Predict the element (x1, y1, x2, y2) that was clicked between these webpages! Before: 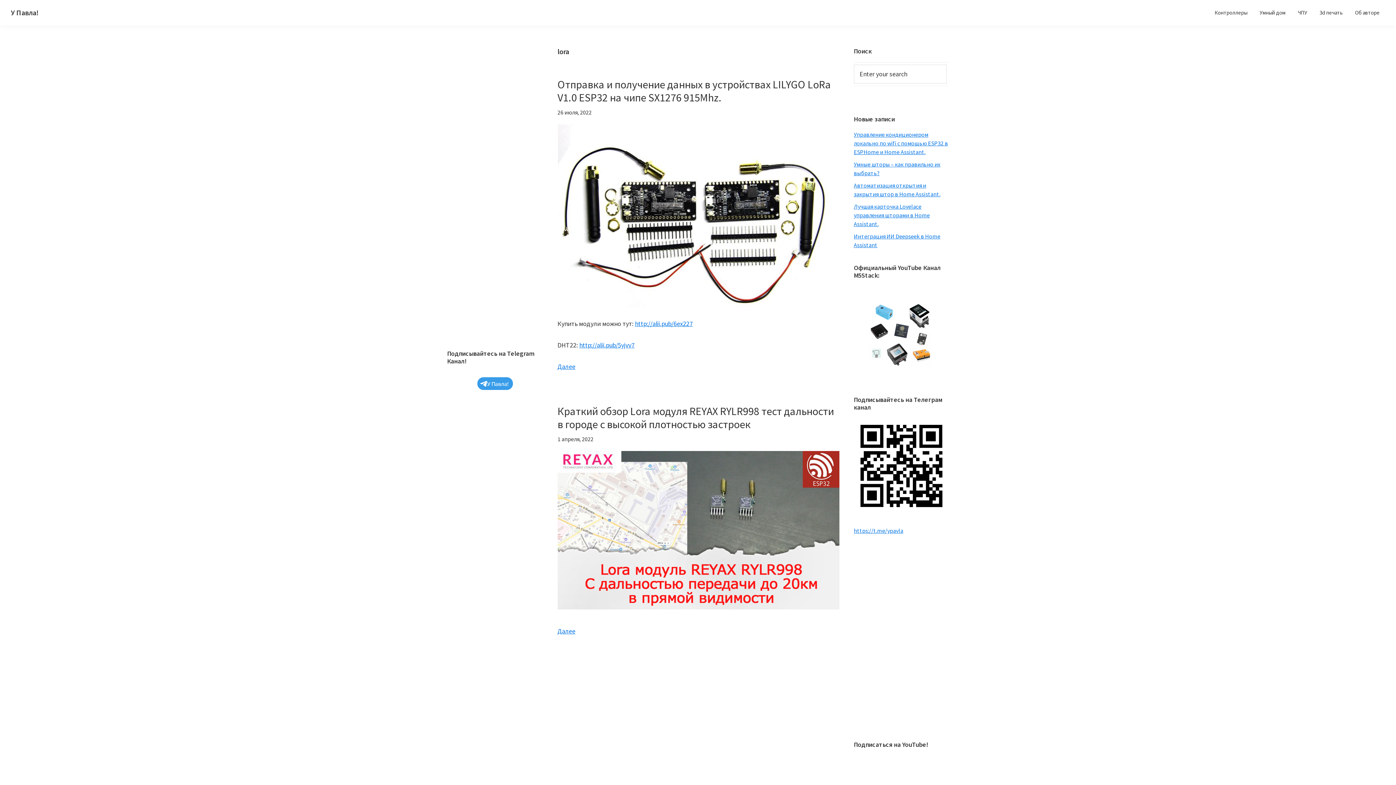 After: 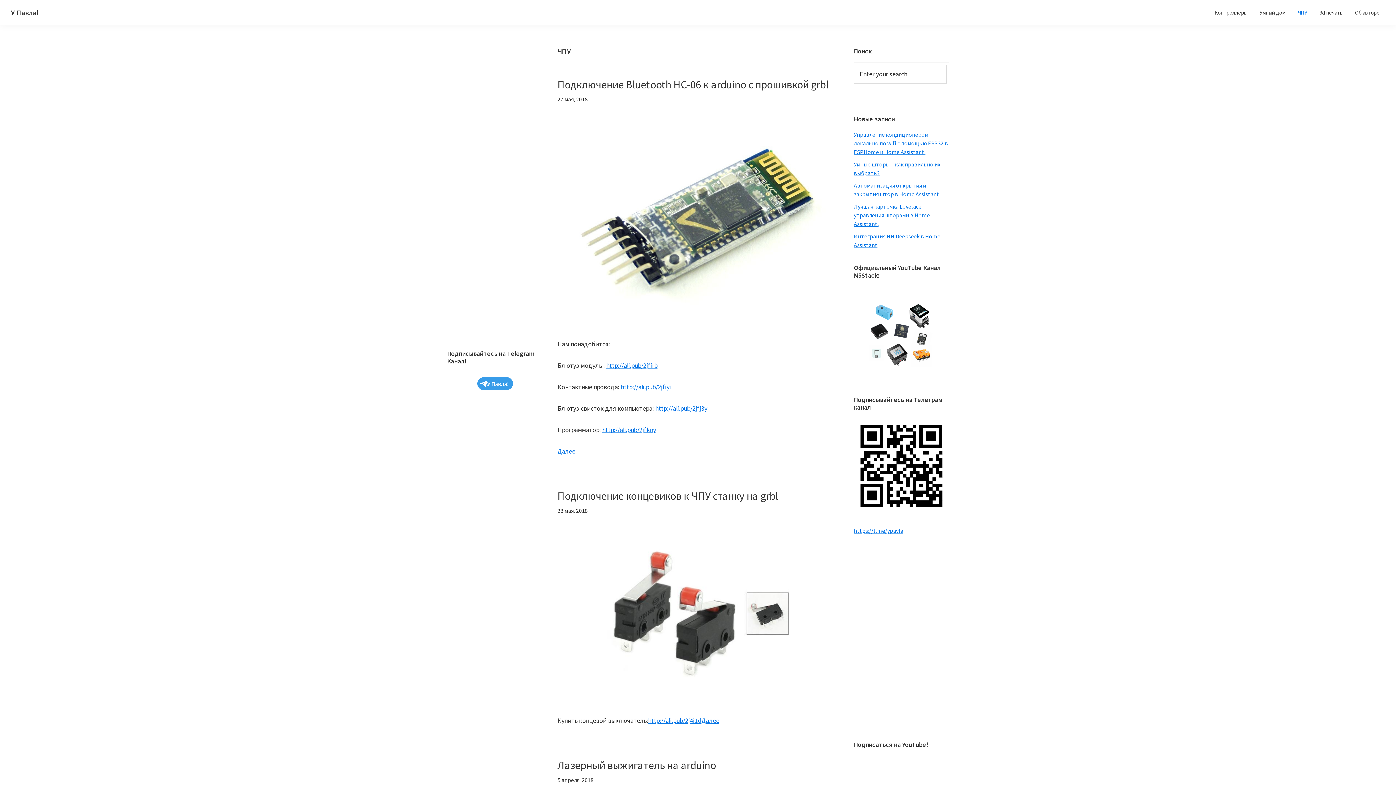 Action: bbox: (1292, 5, 1313, 19) label: ЧПУ